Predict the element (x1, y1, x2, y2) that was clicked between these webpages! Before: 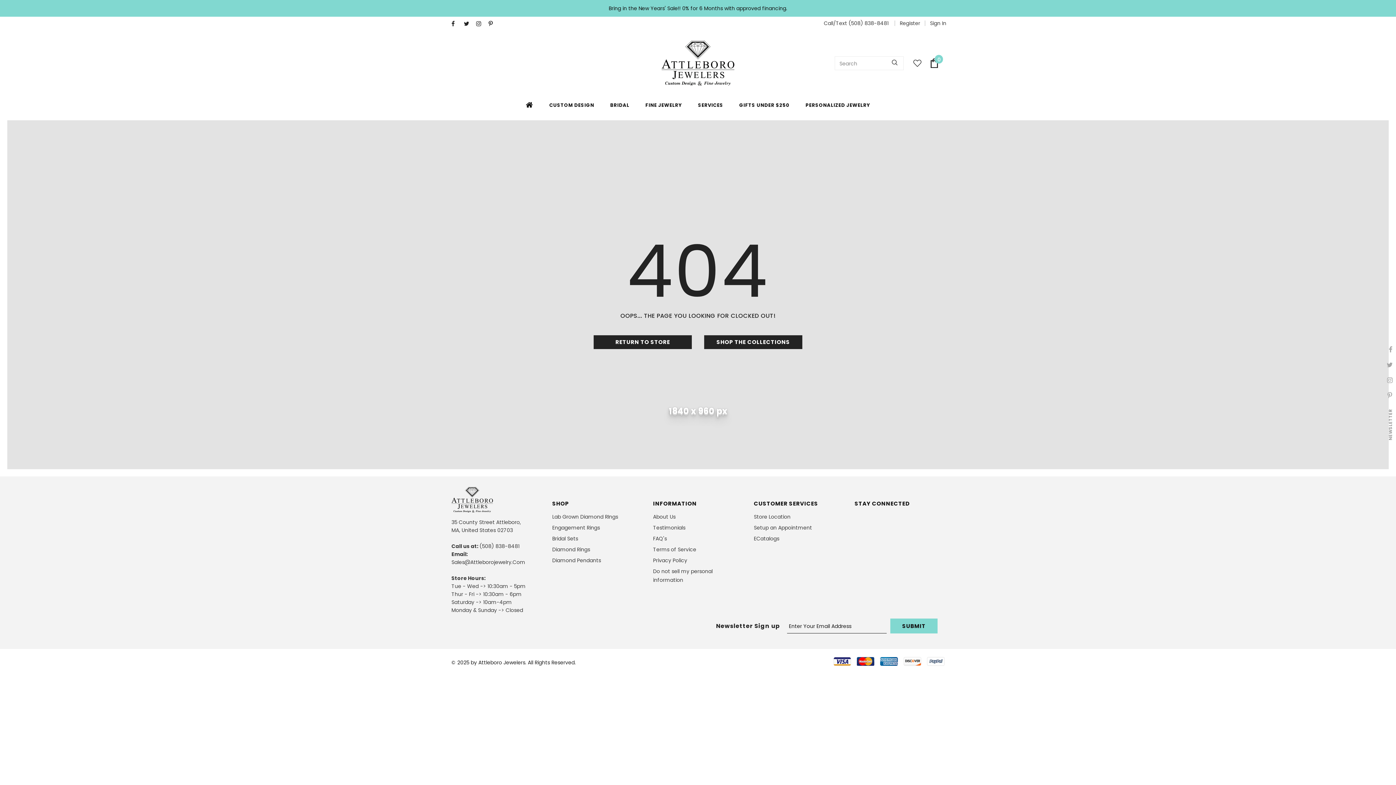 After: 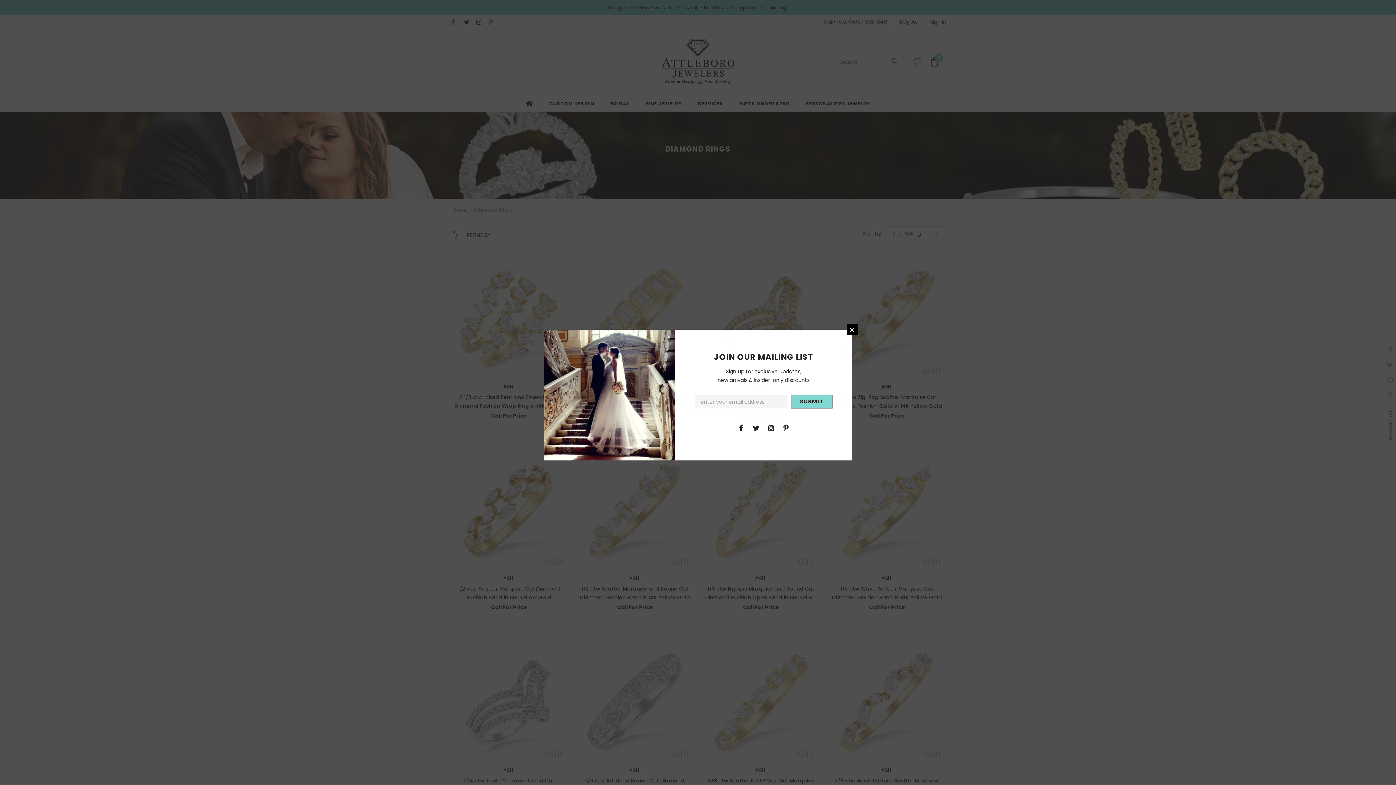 Action: label: Diamond Rings bbox: (552, 544, 590, 555)